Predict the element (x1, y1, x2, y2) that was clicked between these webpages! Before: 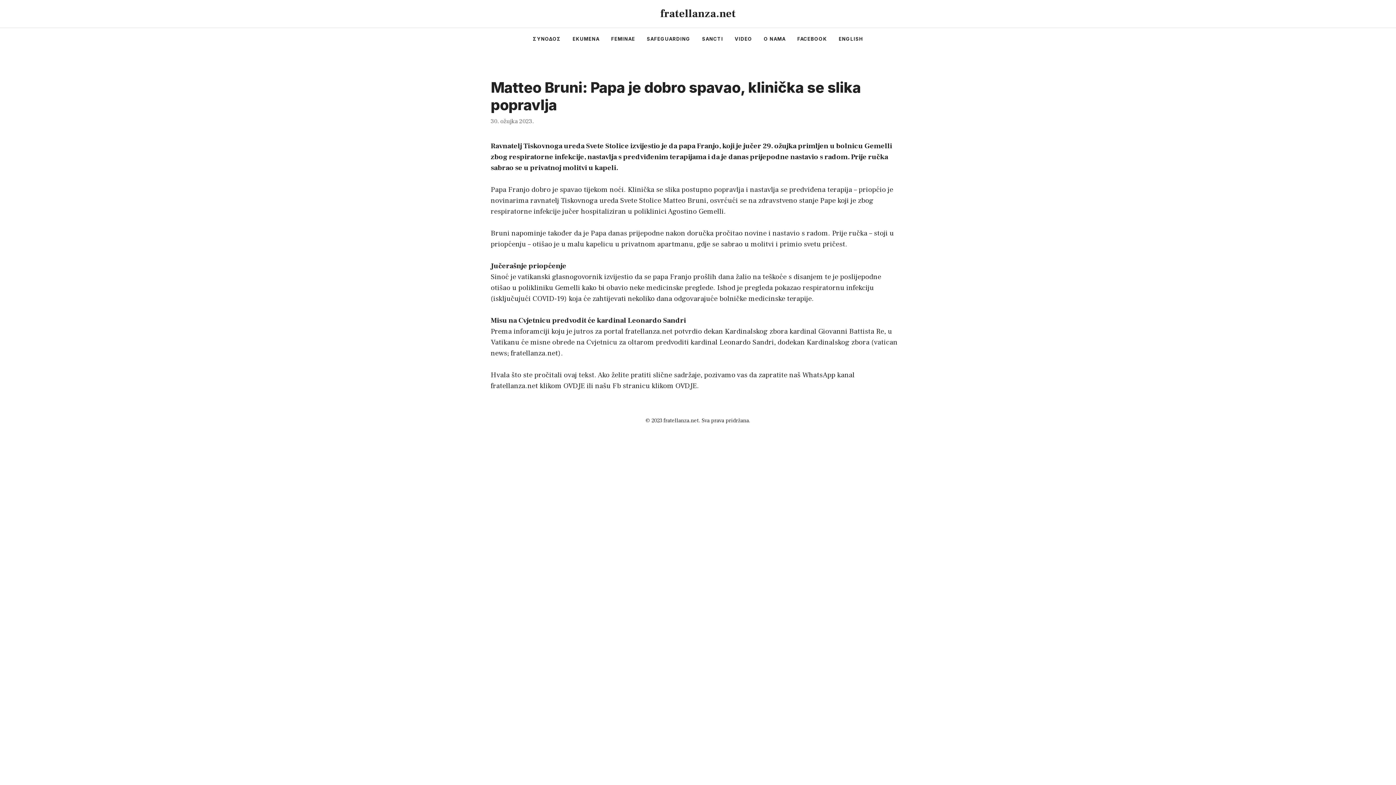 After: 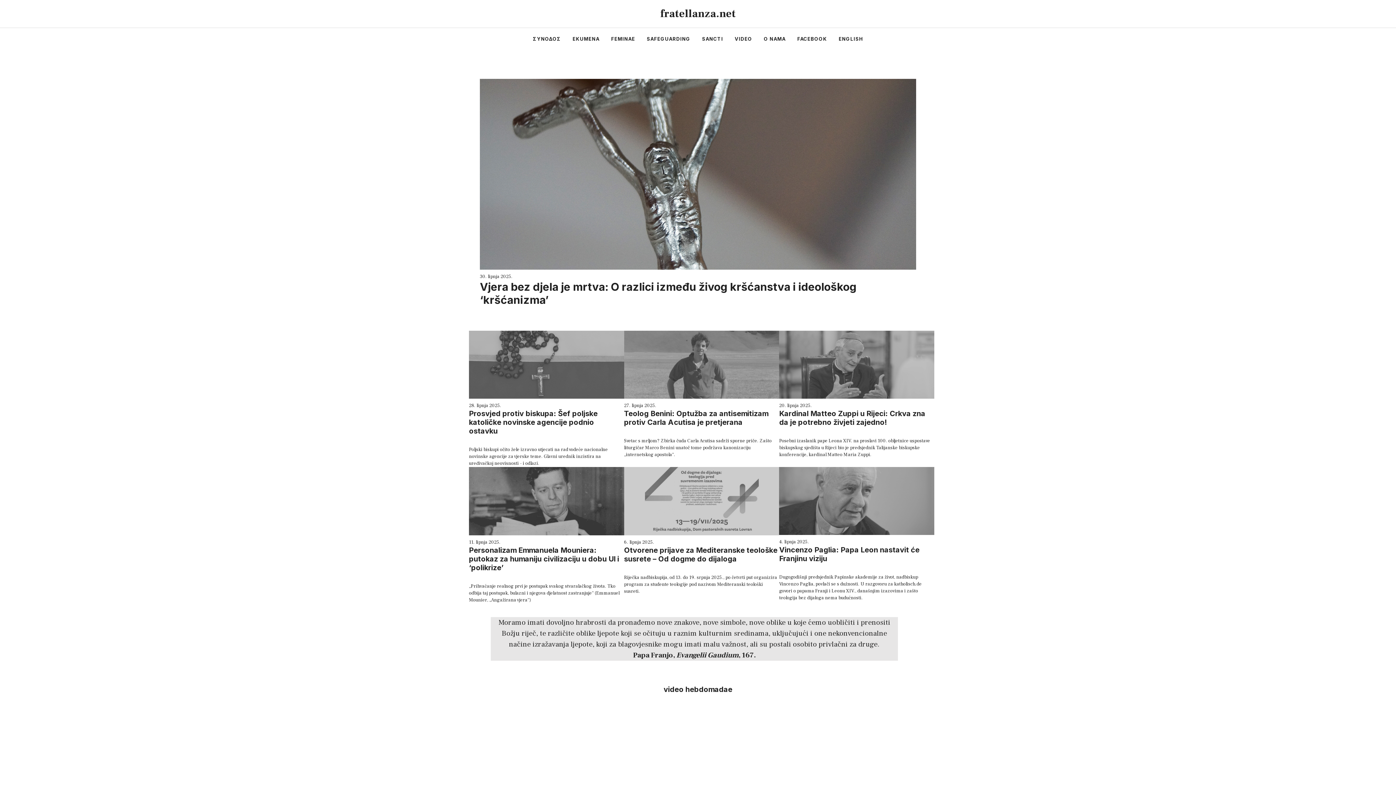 Action: label: fratellanza.net bbox: (660, 6, 736, 20)